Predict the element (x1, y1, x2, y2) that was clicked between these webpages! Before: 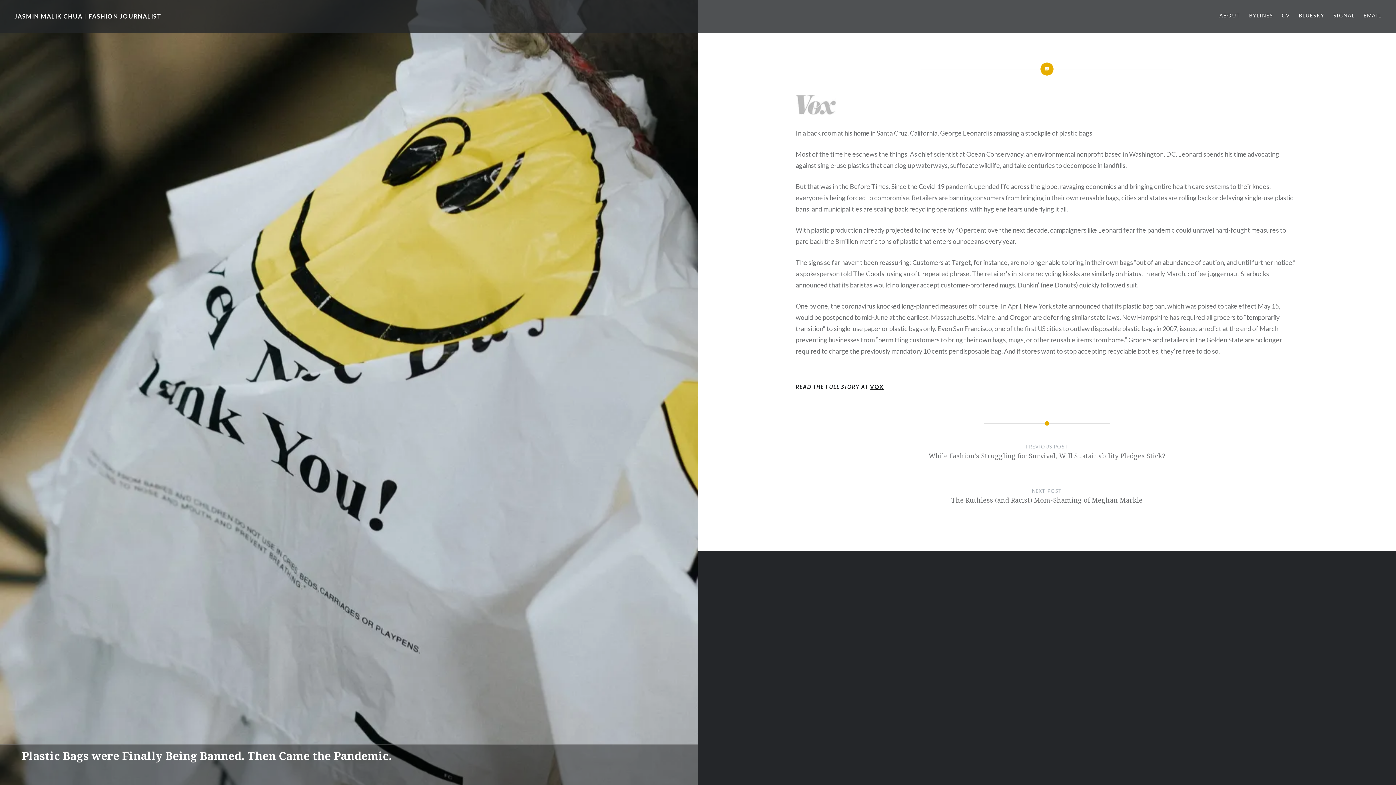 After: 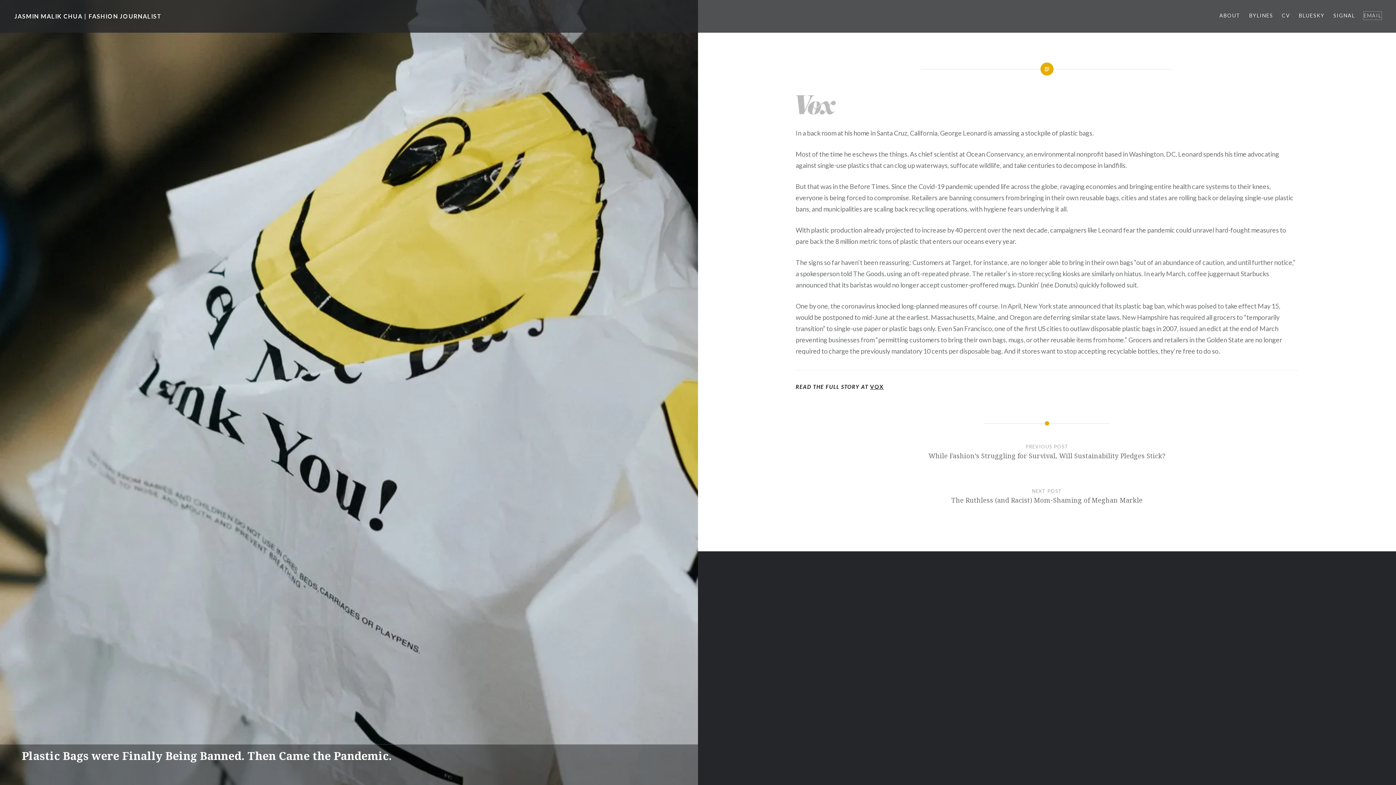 Action: label: EMAIL bbox: (1364, 11, 1381, 19)